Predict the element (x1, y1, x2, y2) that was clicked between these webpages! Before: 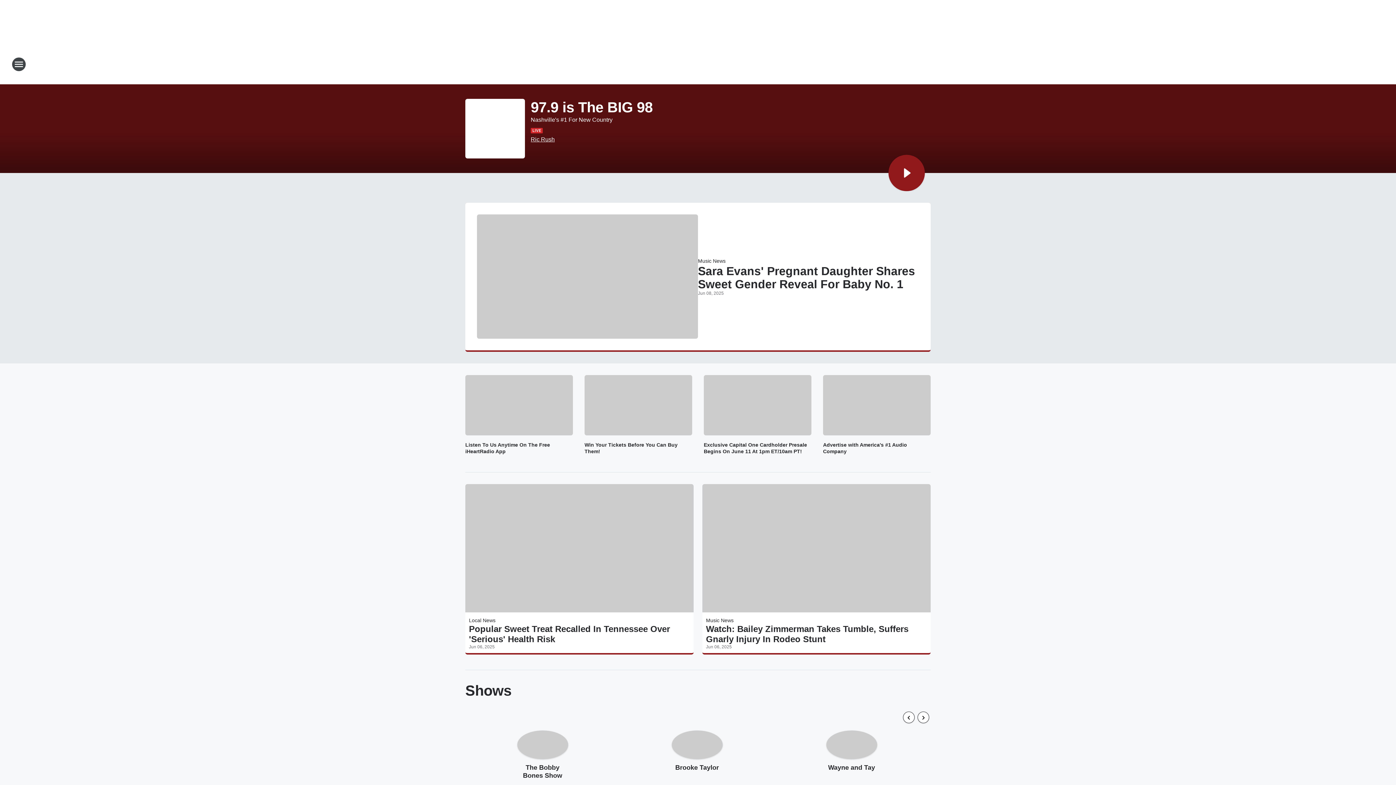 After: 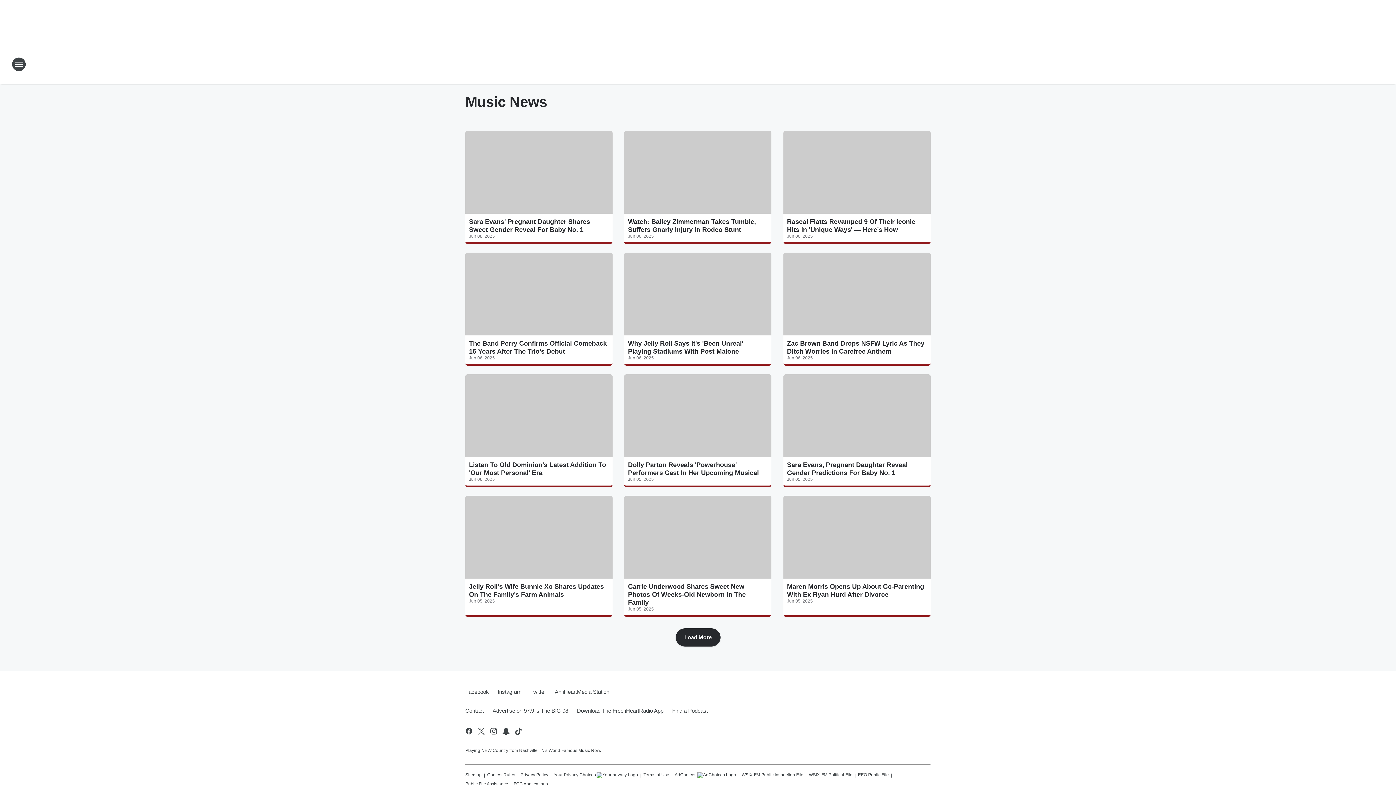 Action: label: Music News bbox: (706, 617, 733, 623)